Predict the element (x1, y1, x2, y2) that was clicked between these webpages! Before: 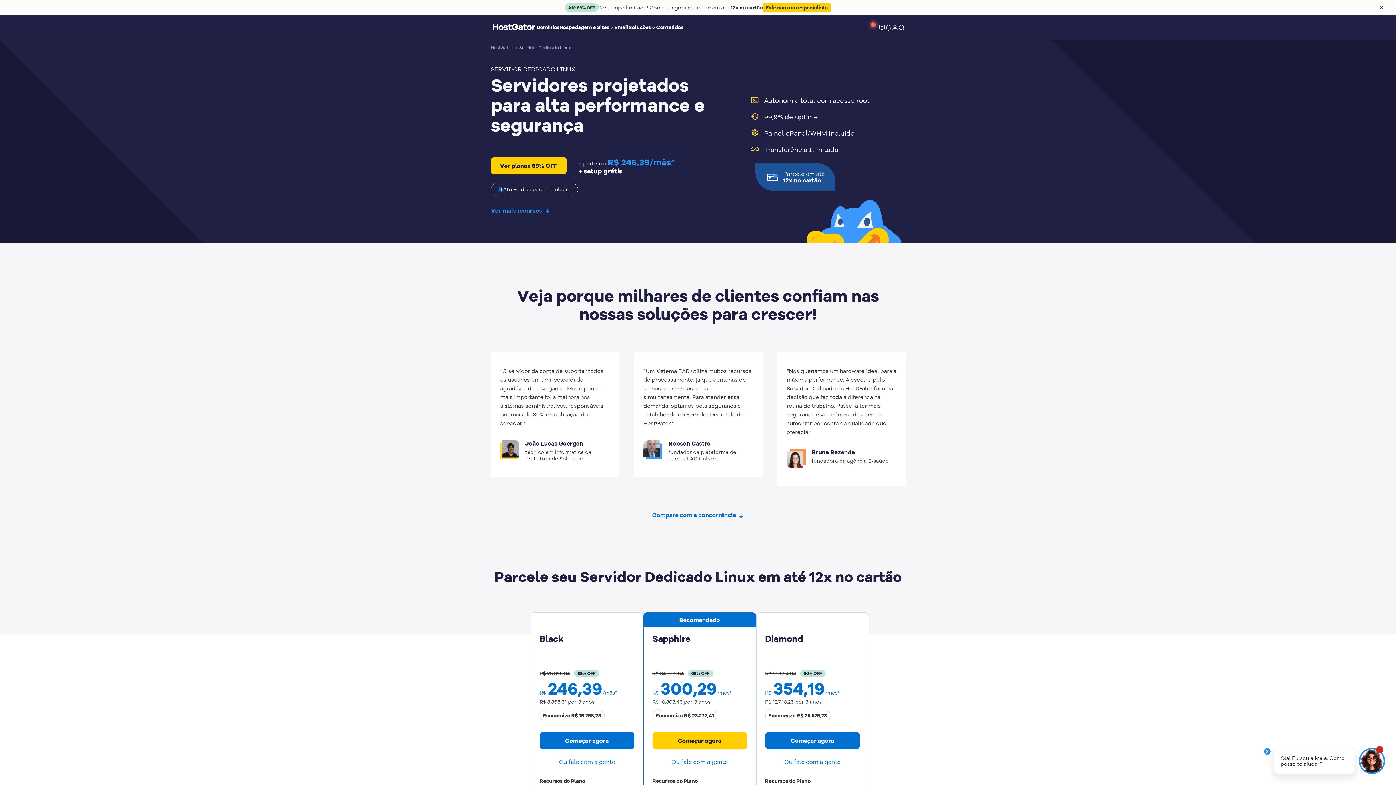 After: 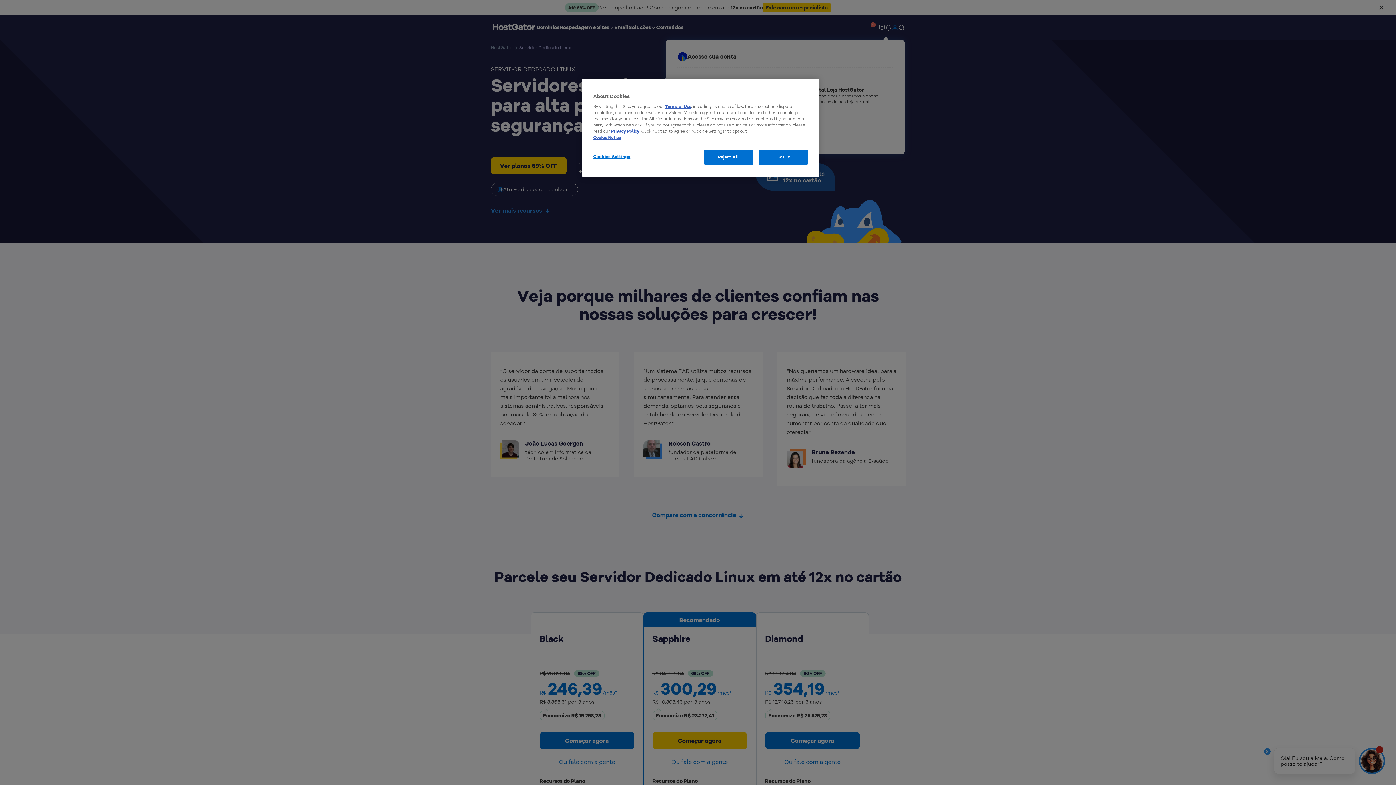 Action: bbox: (892, 24, 898, 30) label: Usuário